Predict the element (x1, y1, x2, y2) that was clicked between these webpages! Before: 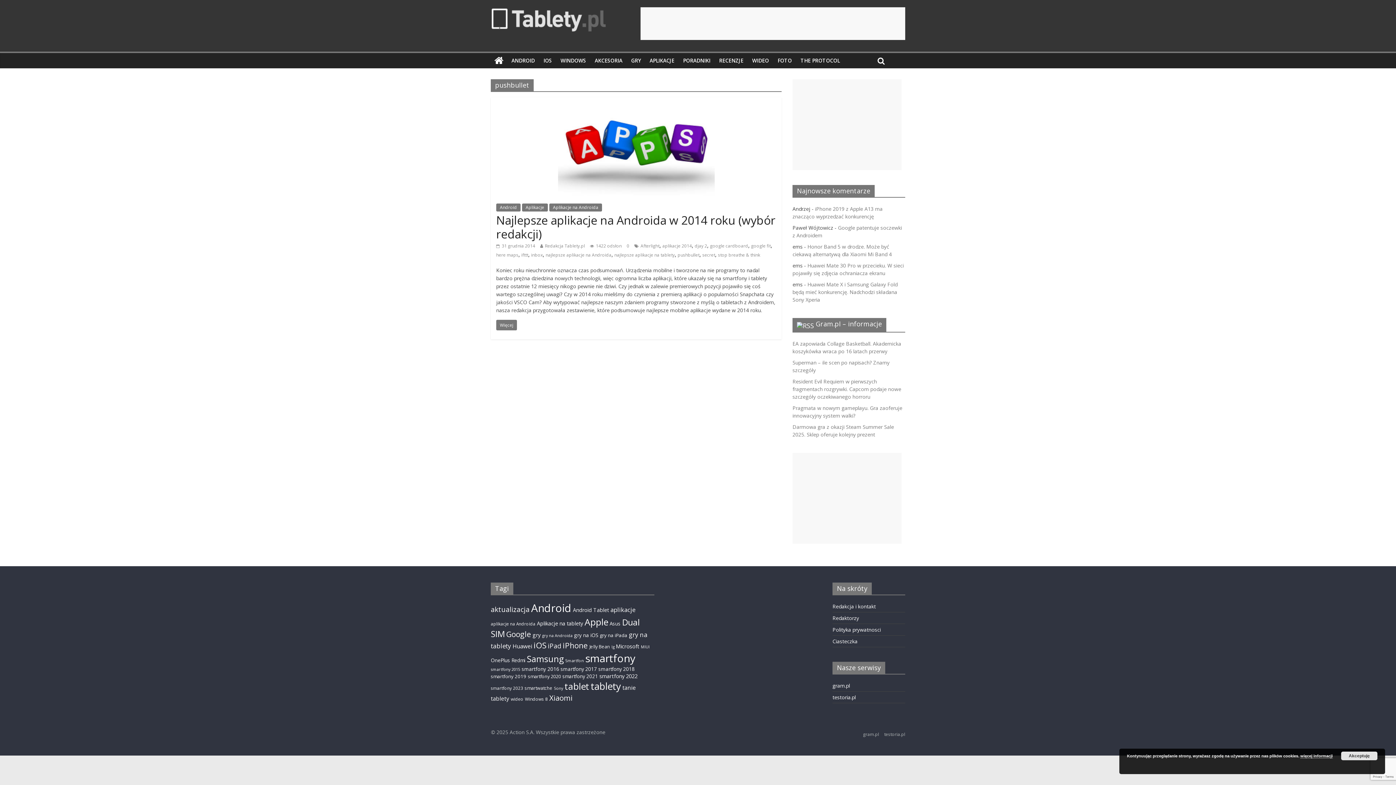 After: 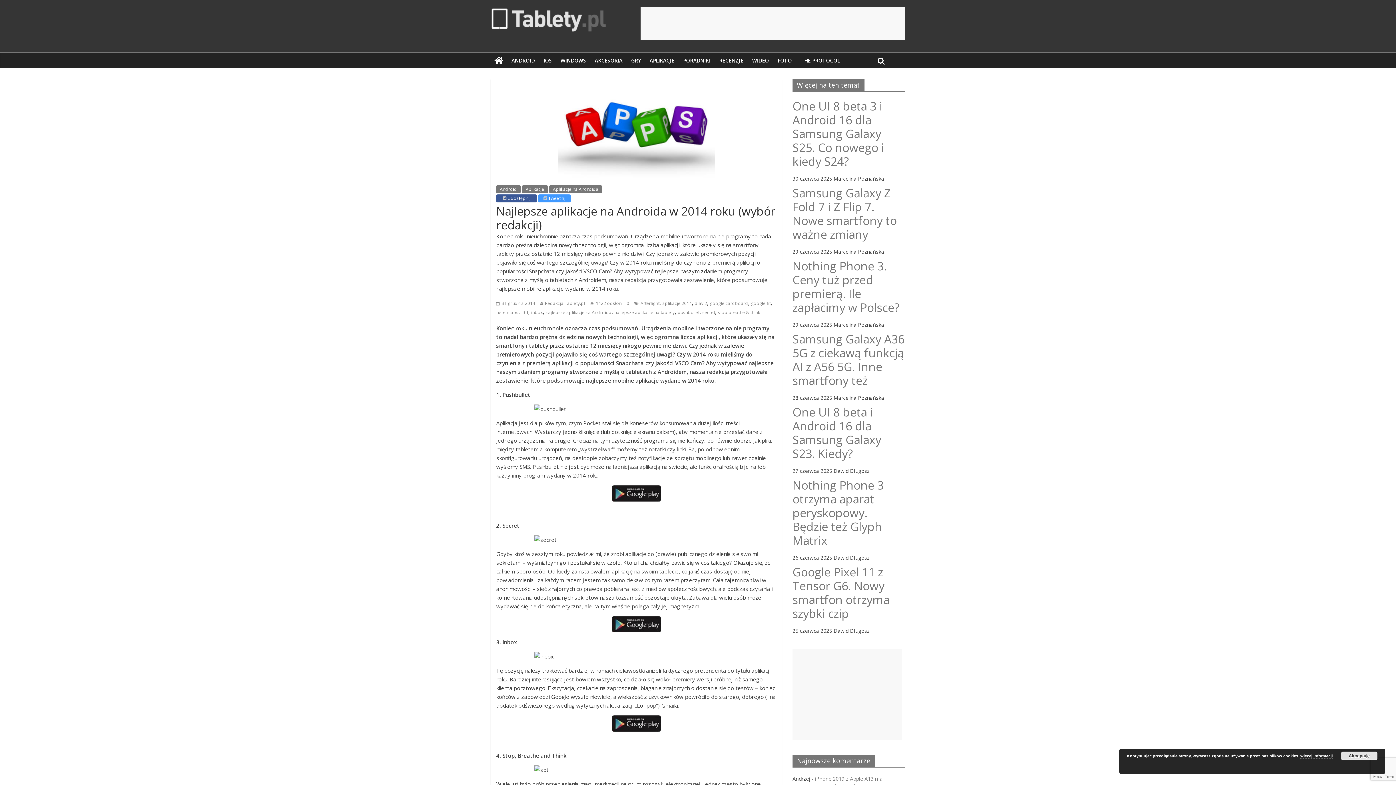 Action: bbox: (558, 97, 714, 105)